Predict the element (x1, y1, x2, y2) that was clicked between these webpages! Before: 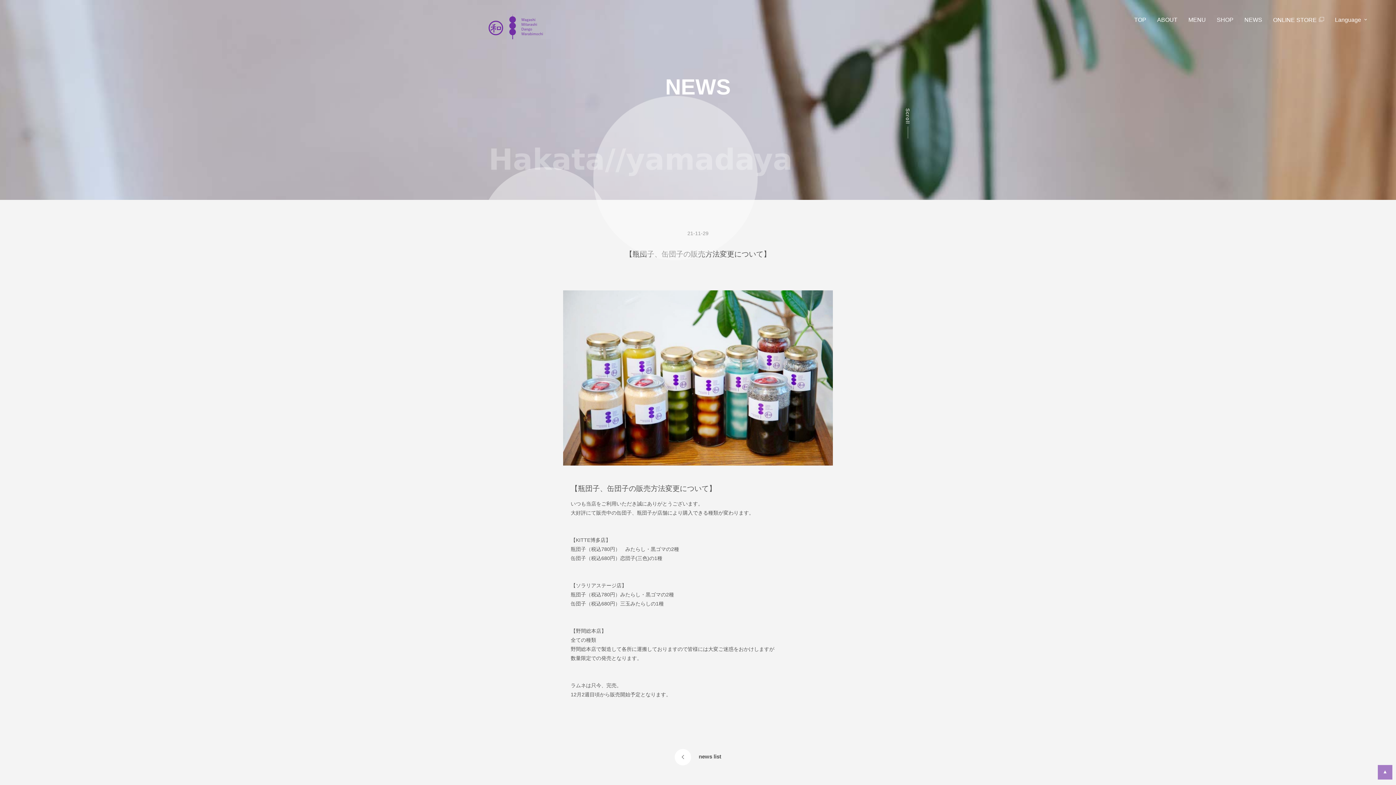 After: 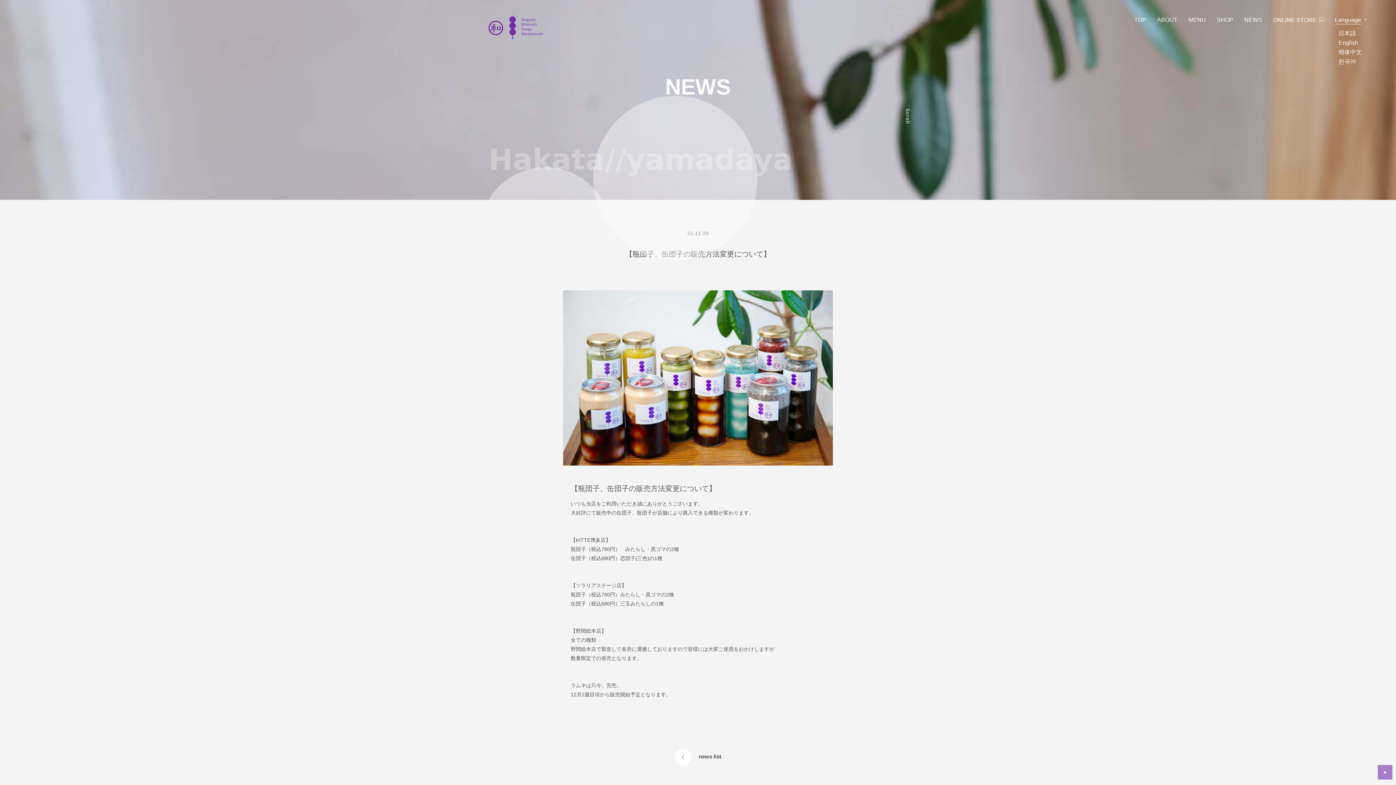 Action: bbox: (1335, 17, 1361, 22) label: Language